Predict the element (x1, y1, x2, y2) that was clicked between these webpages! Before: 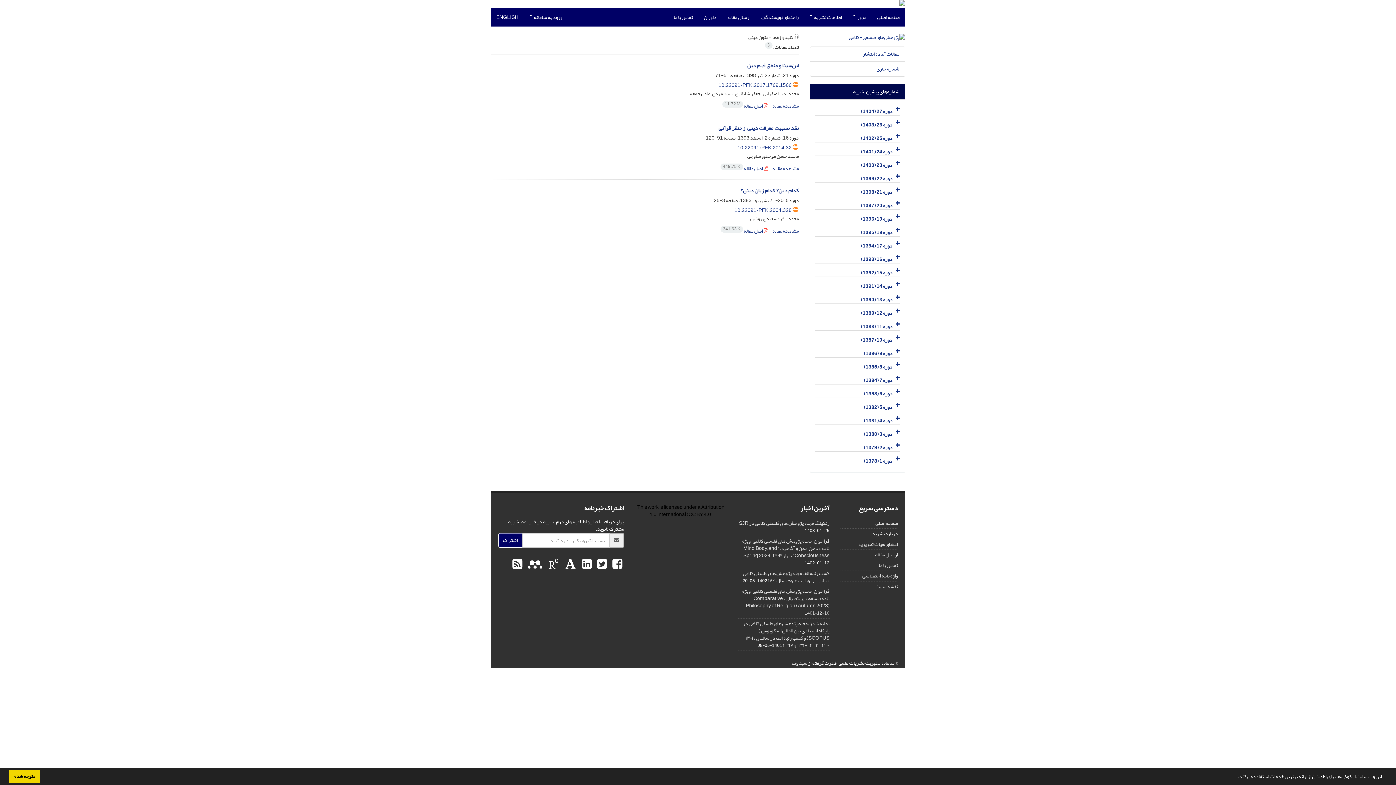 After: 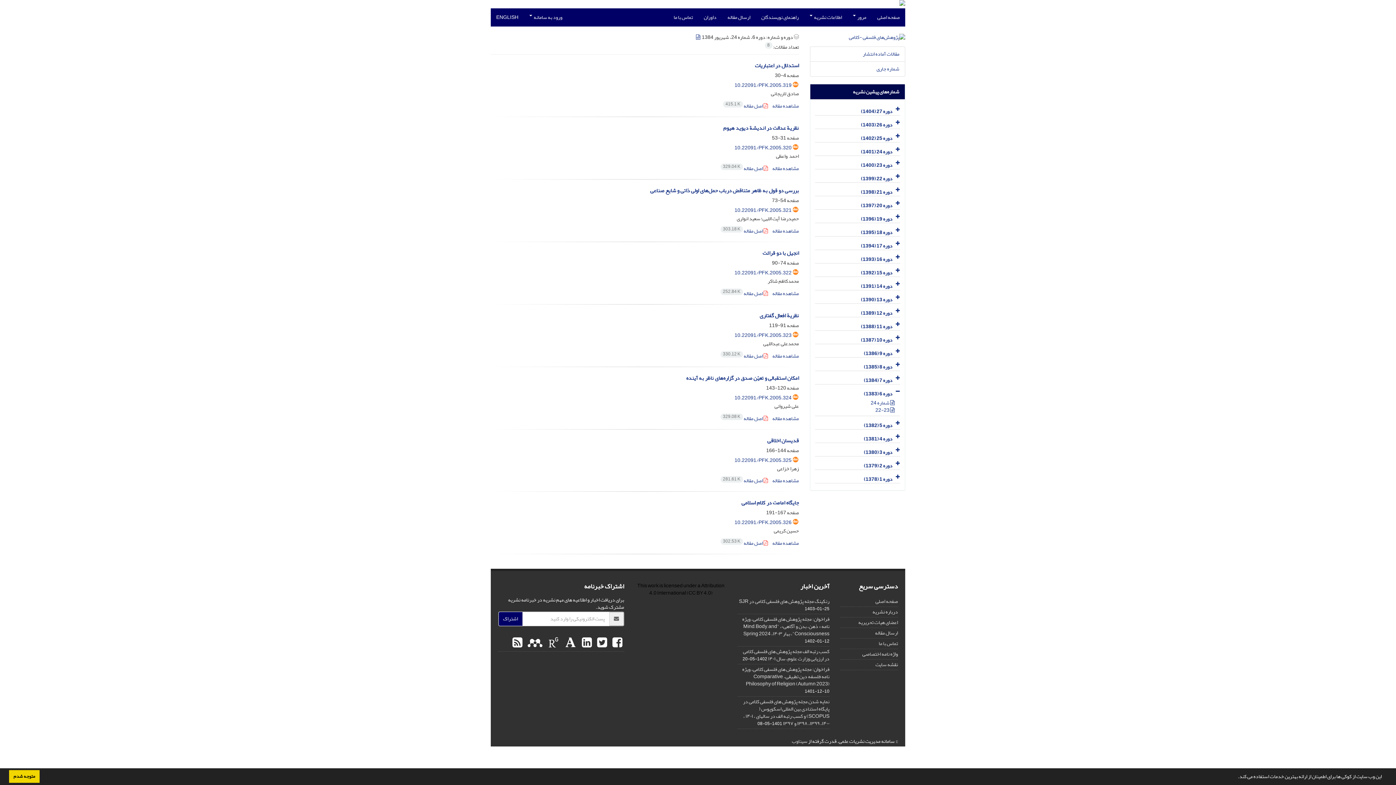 Action: bbox: (864, 389, 892, 398) label: دوره 6 (1383)